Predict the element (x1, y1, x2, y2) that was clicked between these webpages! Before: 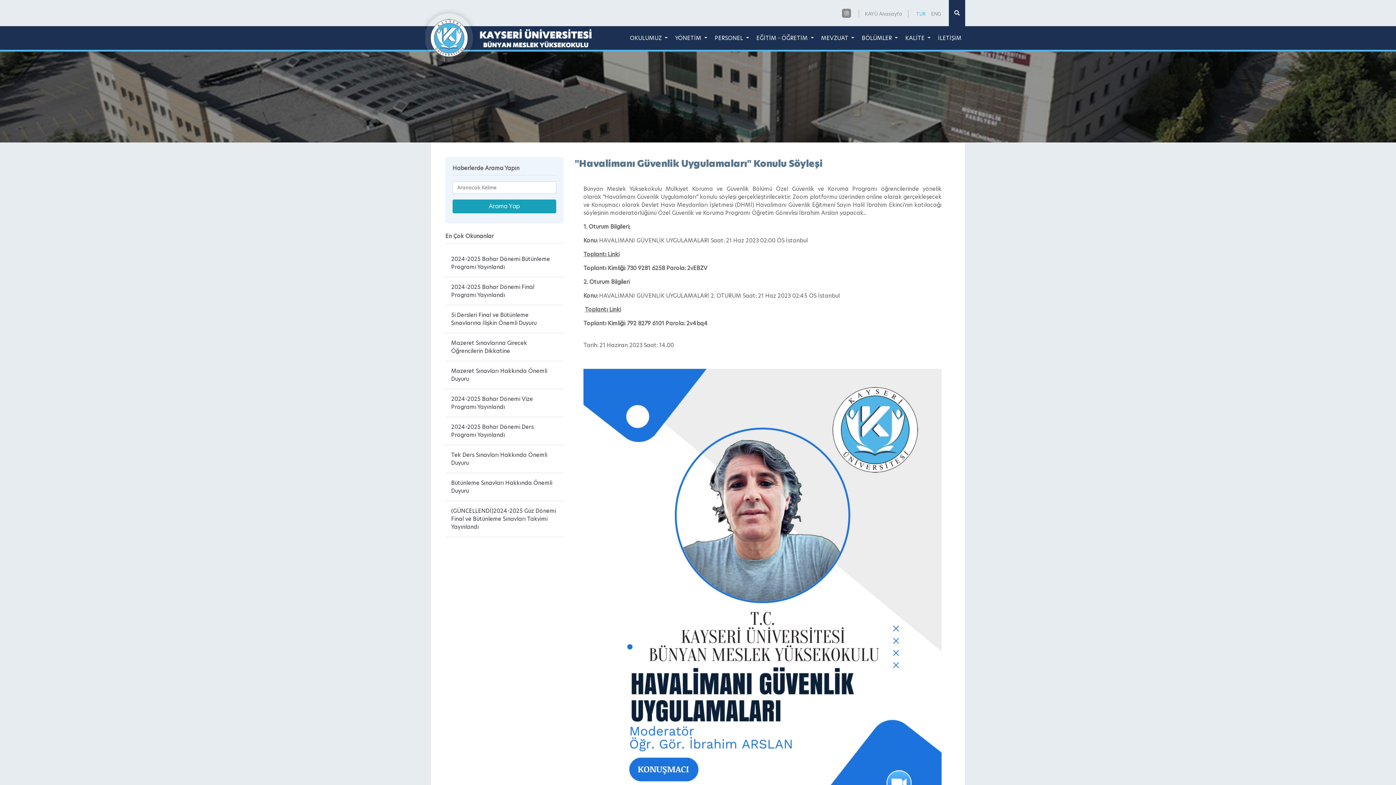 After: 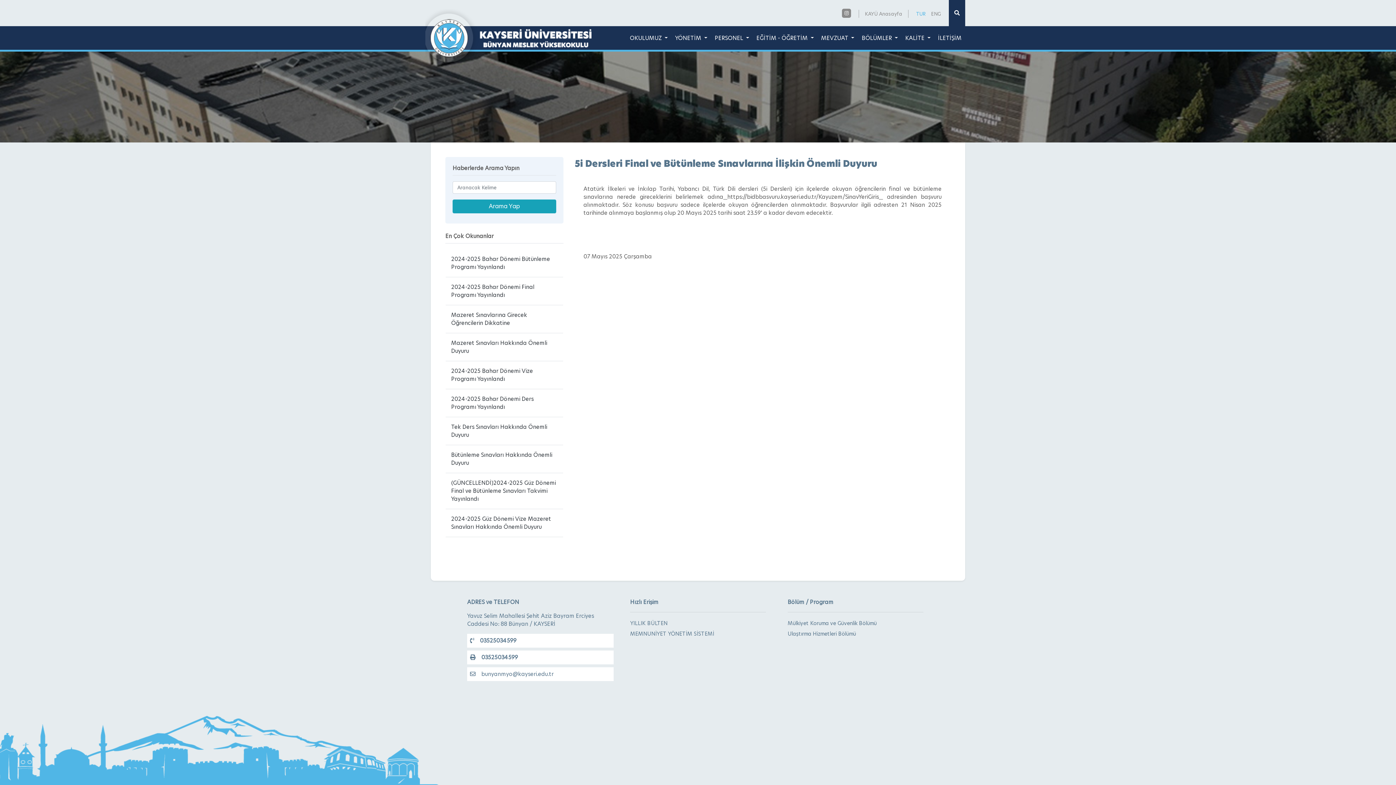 Action: bbox: (445, 311, 563, 333) label: 5i Dersleri Final ve Bütünleme Sınavlarına İlişkin Önemli Duyuru